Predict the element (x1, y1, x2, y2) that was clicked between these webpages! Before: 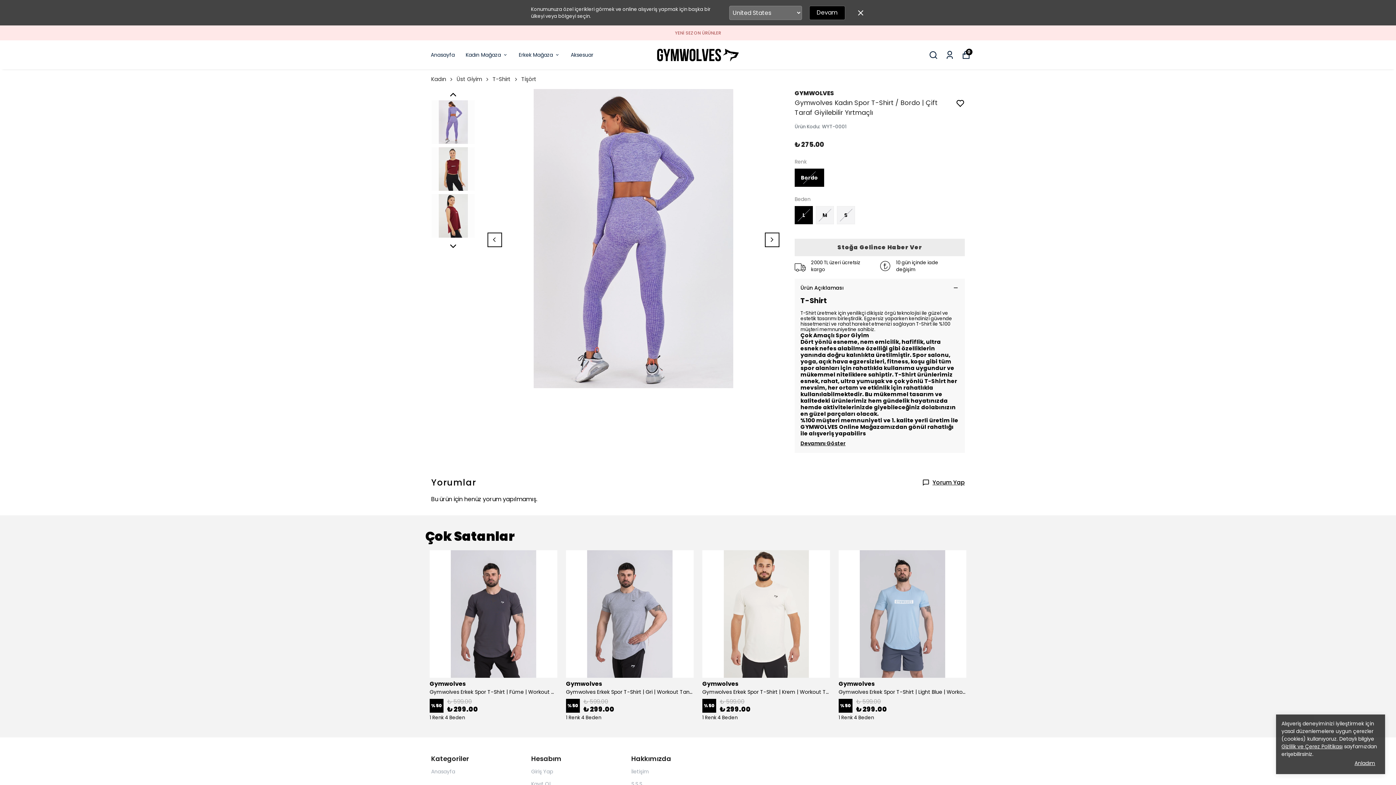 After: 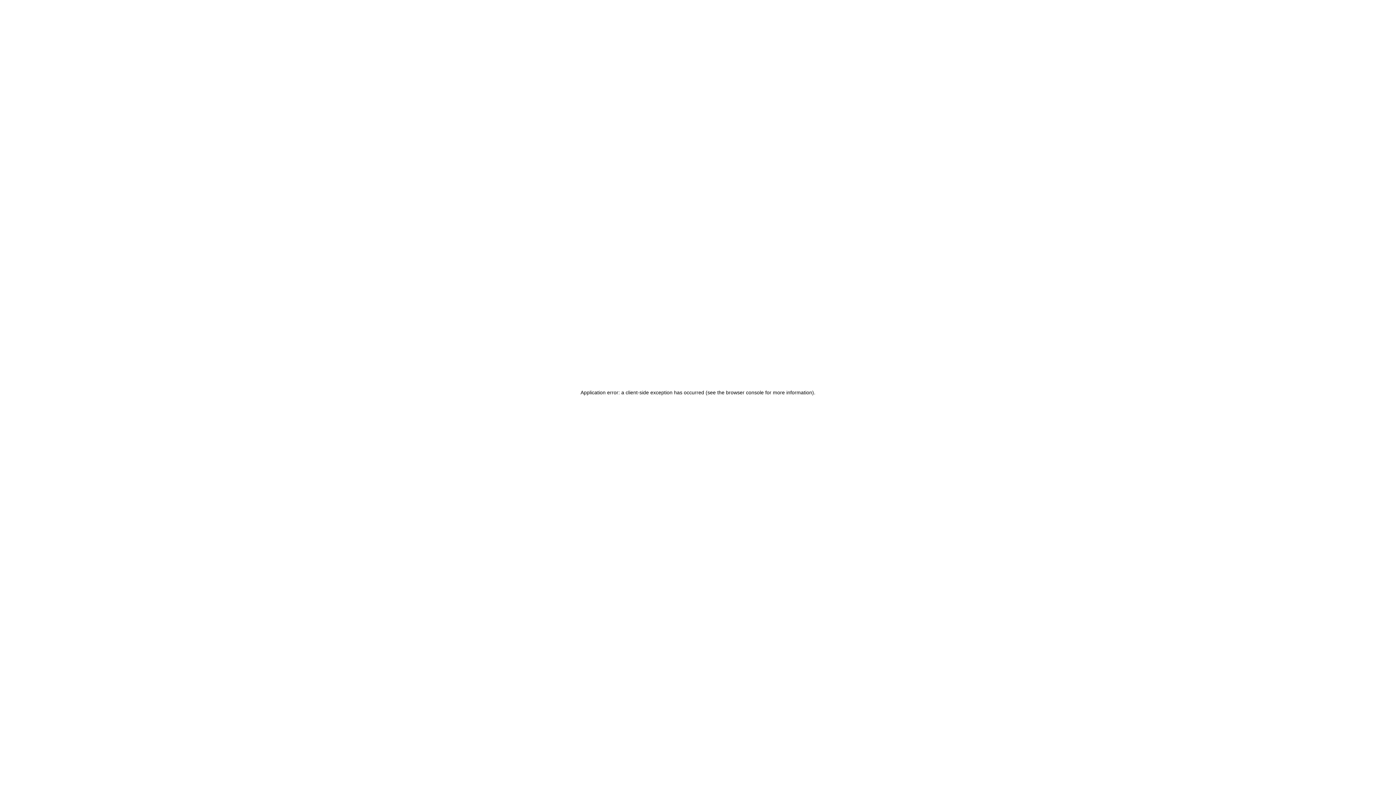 Action: label: Aksesuar bbox: (570, 50, 593, 59)